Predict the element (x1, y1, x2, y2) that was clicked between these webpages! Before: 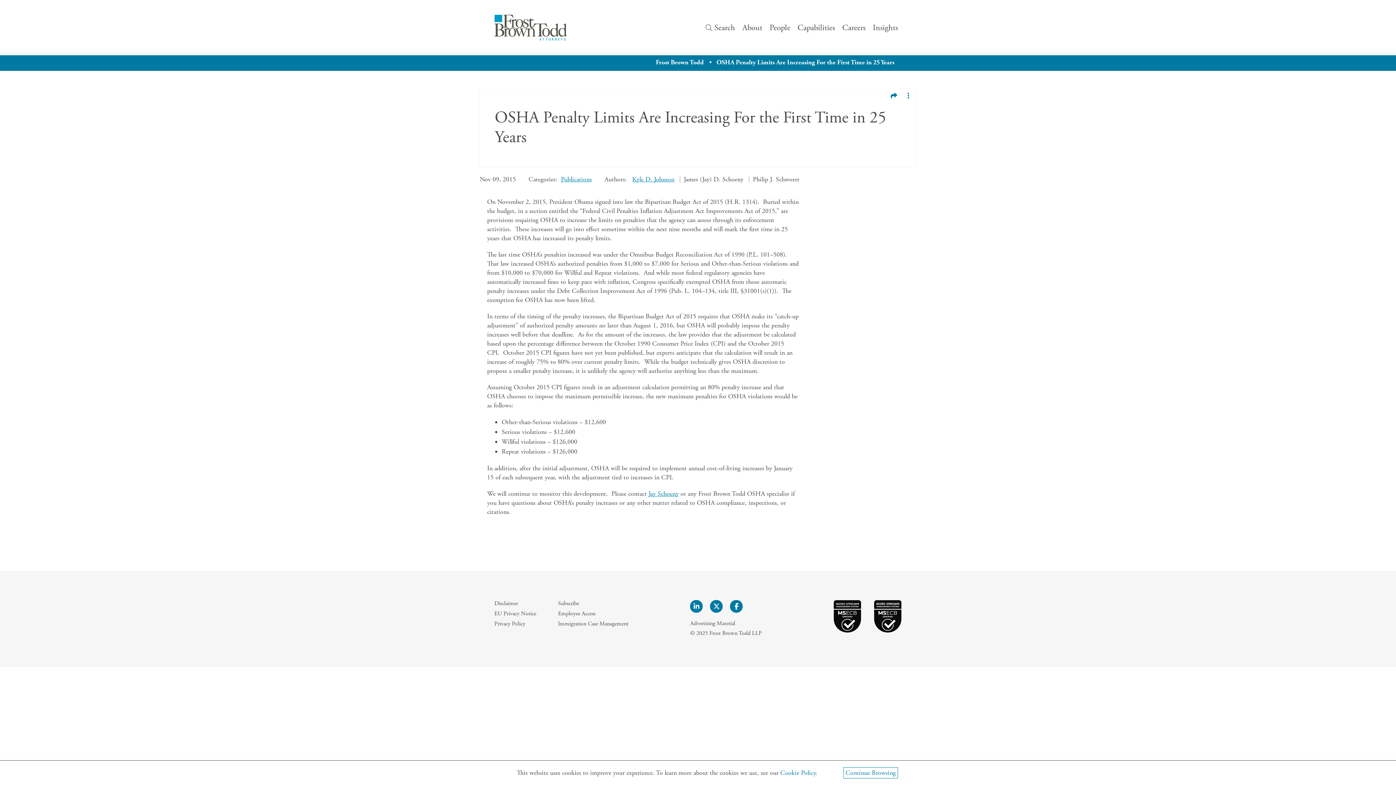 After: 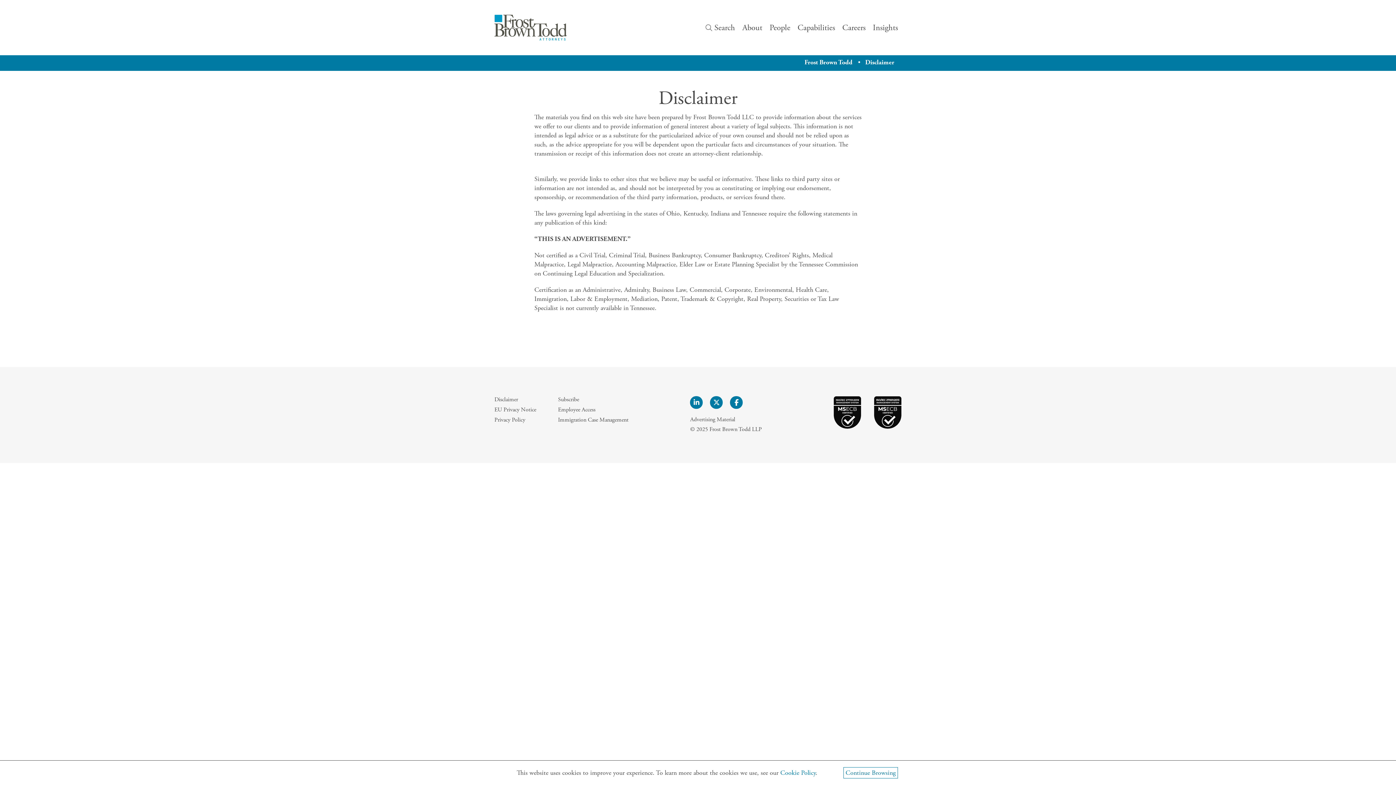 Action: label: Disclaimer bbox: (494, 600, 518, 607)